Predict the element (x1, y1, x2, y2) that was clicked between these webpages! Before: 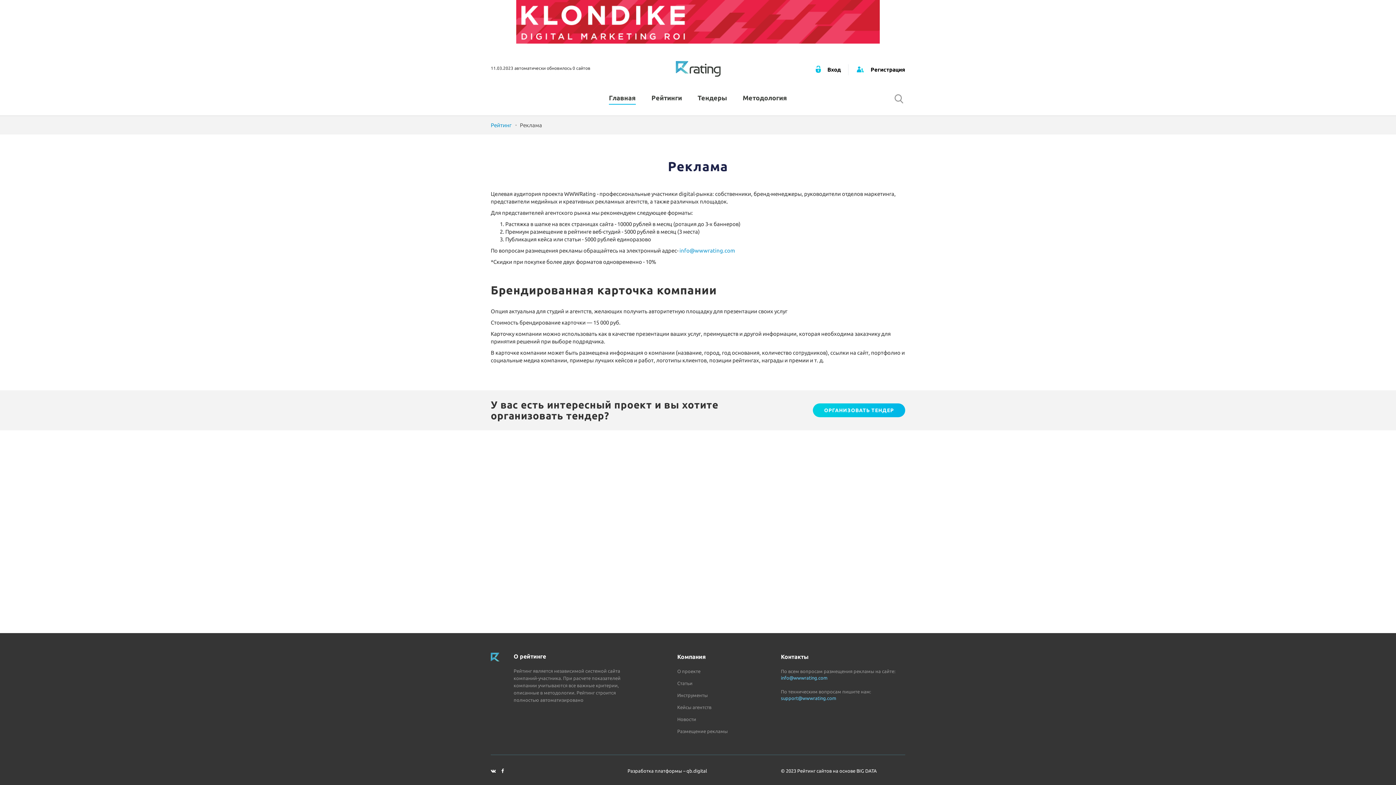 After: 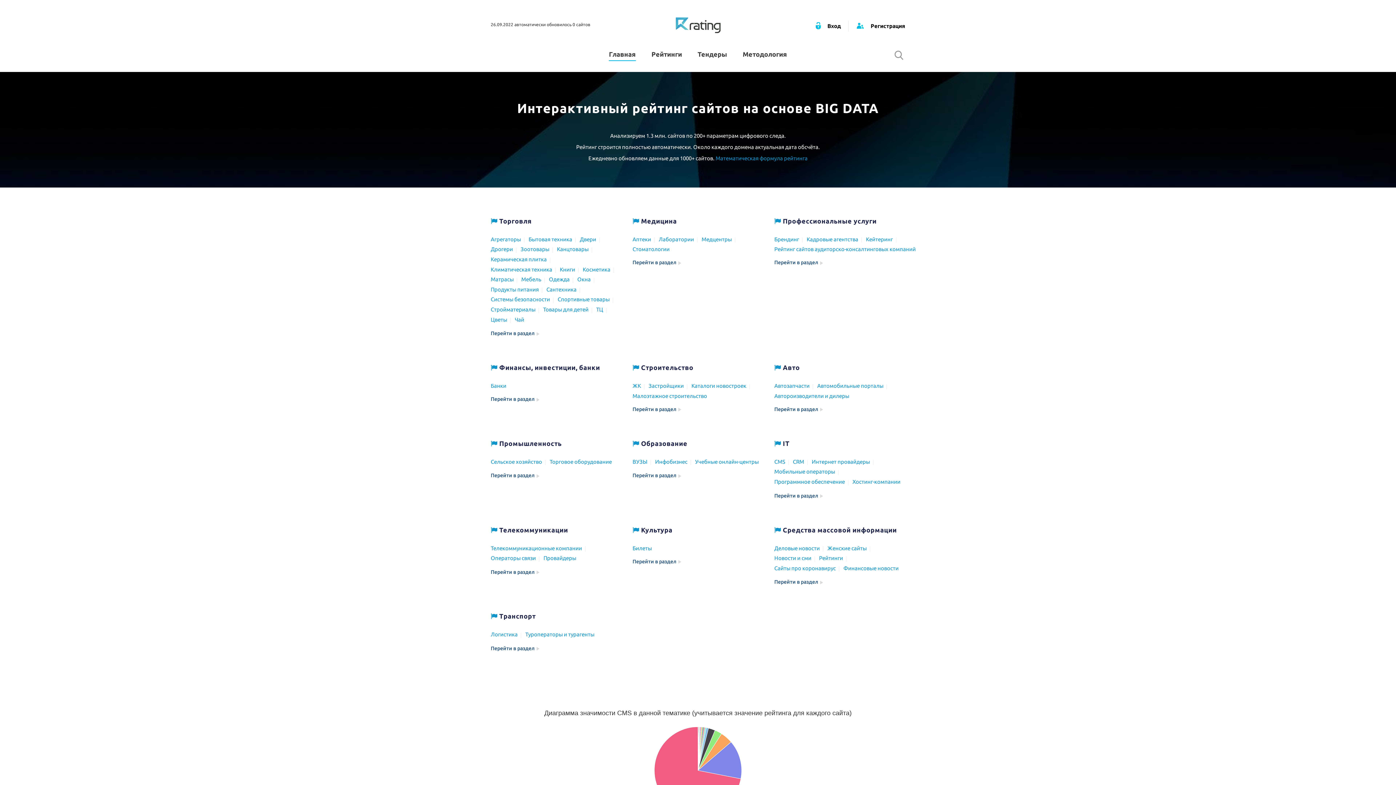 Action: bbox: (490, 122, 511, 128) label: Рейтинг